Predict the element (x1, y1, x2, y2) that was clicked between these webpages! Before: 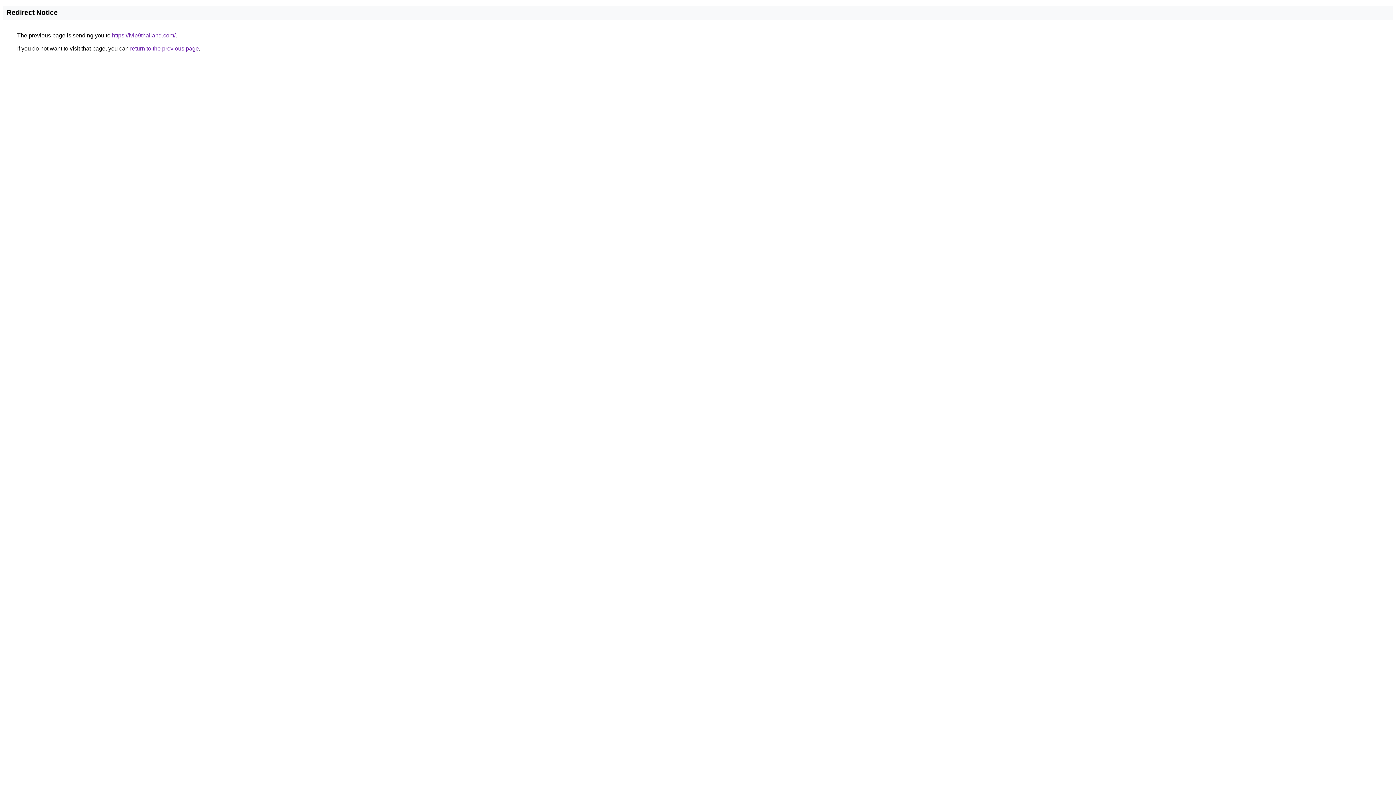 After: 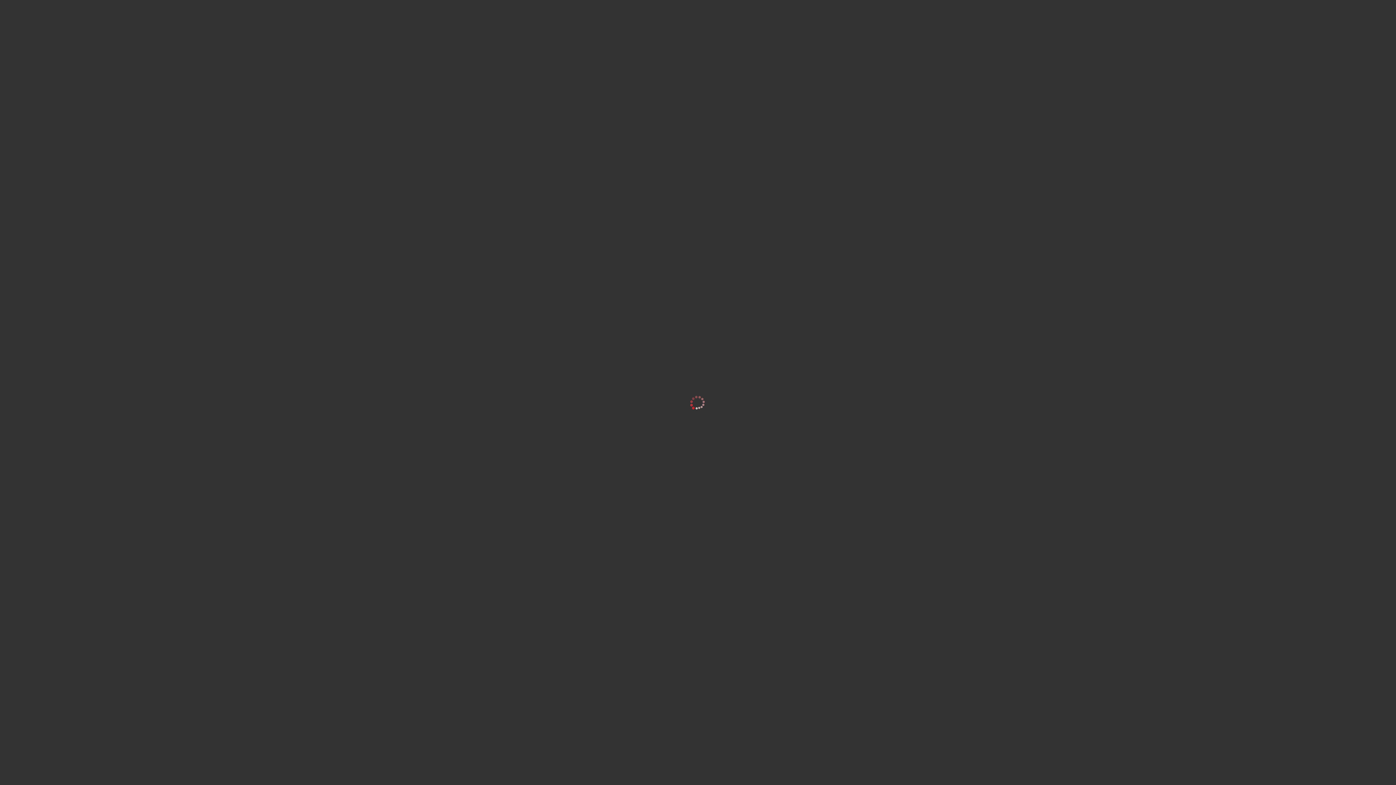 Action: label: https://ivip9thailand.com/ bbox: (112, 32, 175, 38)